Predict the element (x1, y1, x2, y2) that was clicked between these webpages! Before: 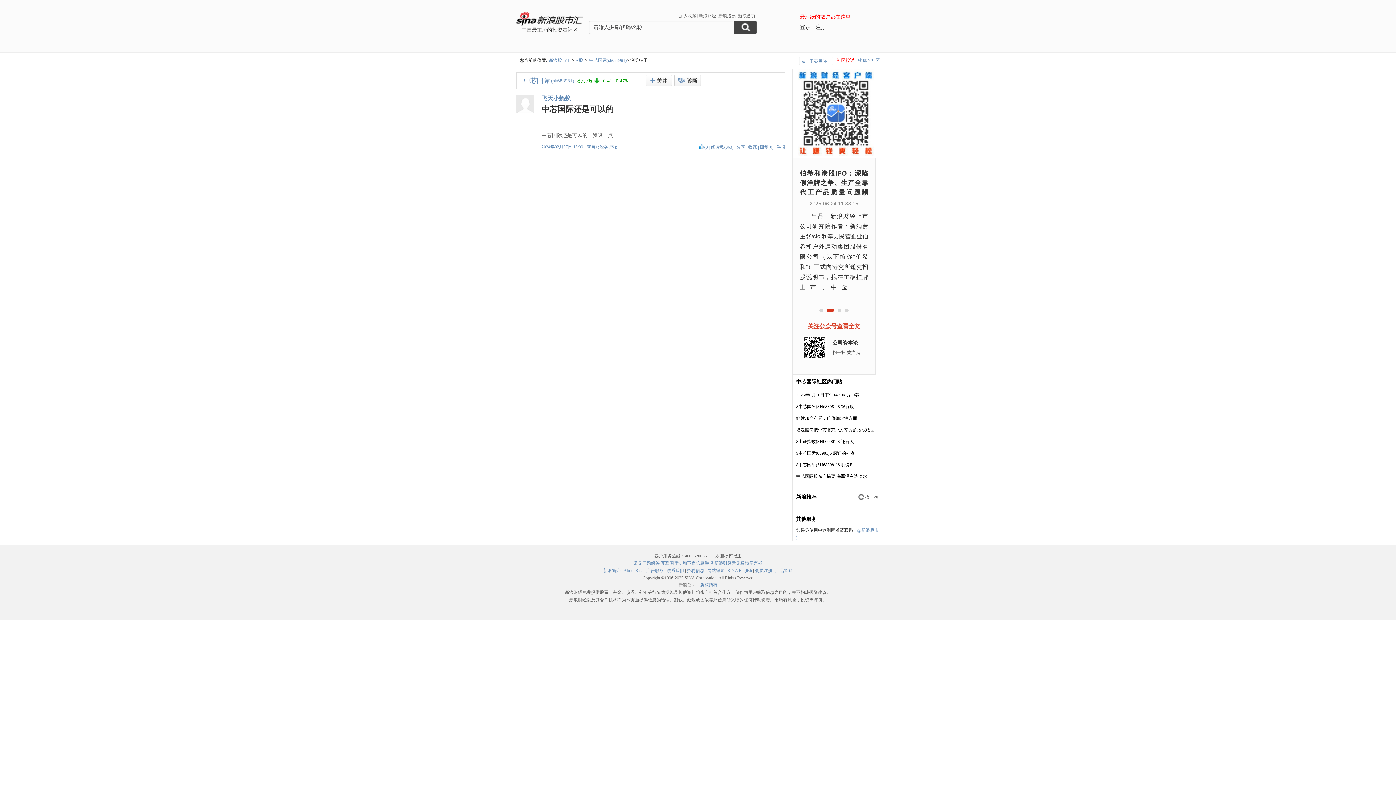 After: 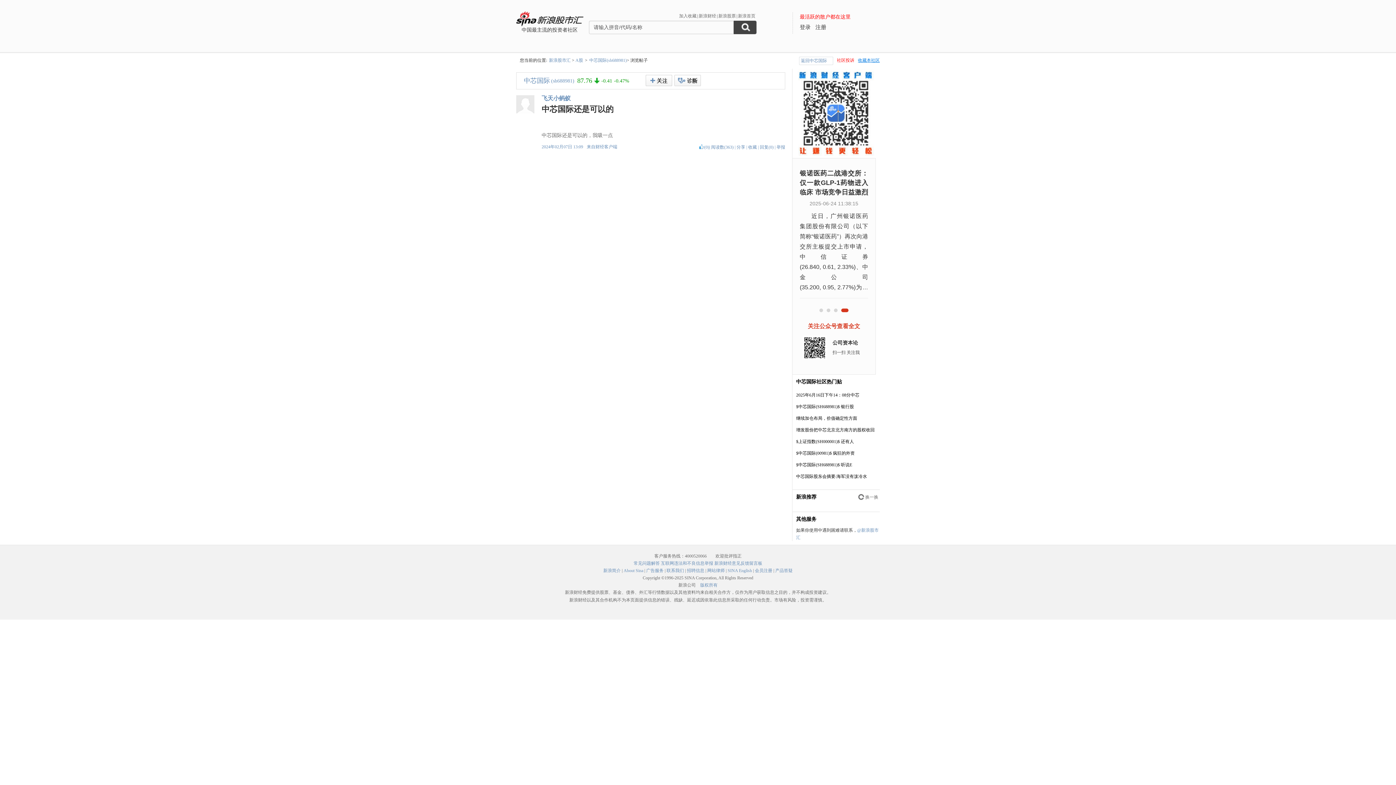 Action: label: 收藏本社区 bbox: (858, 56, 880, 64)